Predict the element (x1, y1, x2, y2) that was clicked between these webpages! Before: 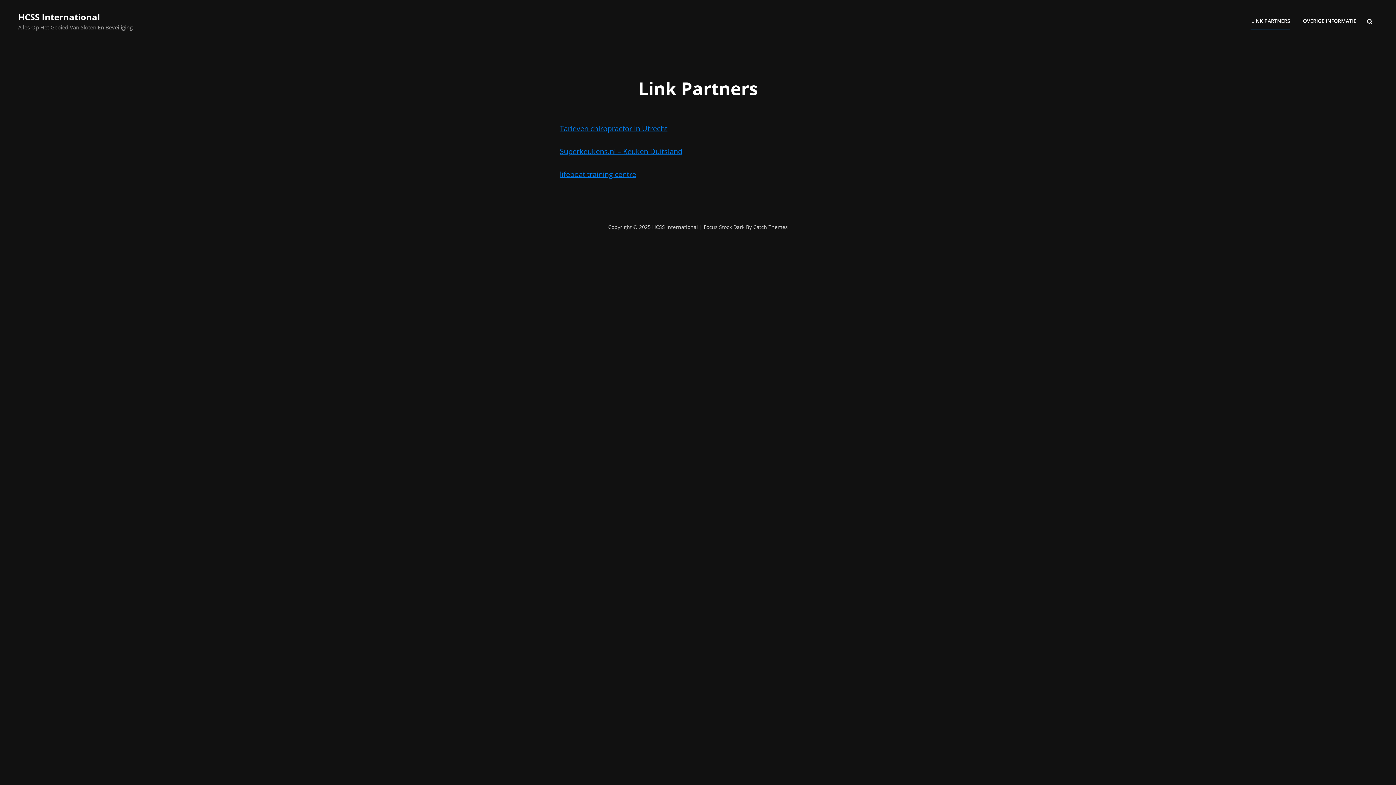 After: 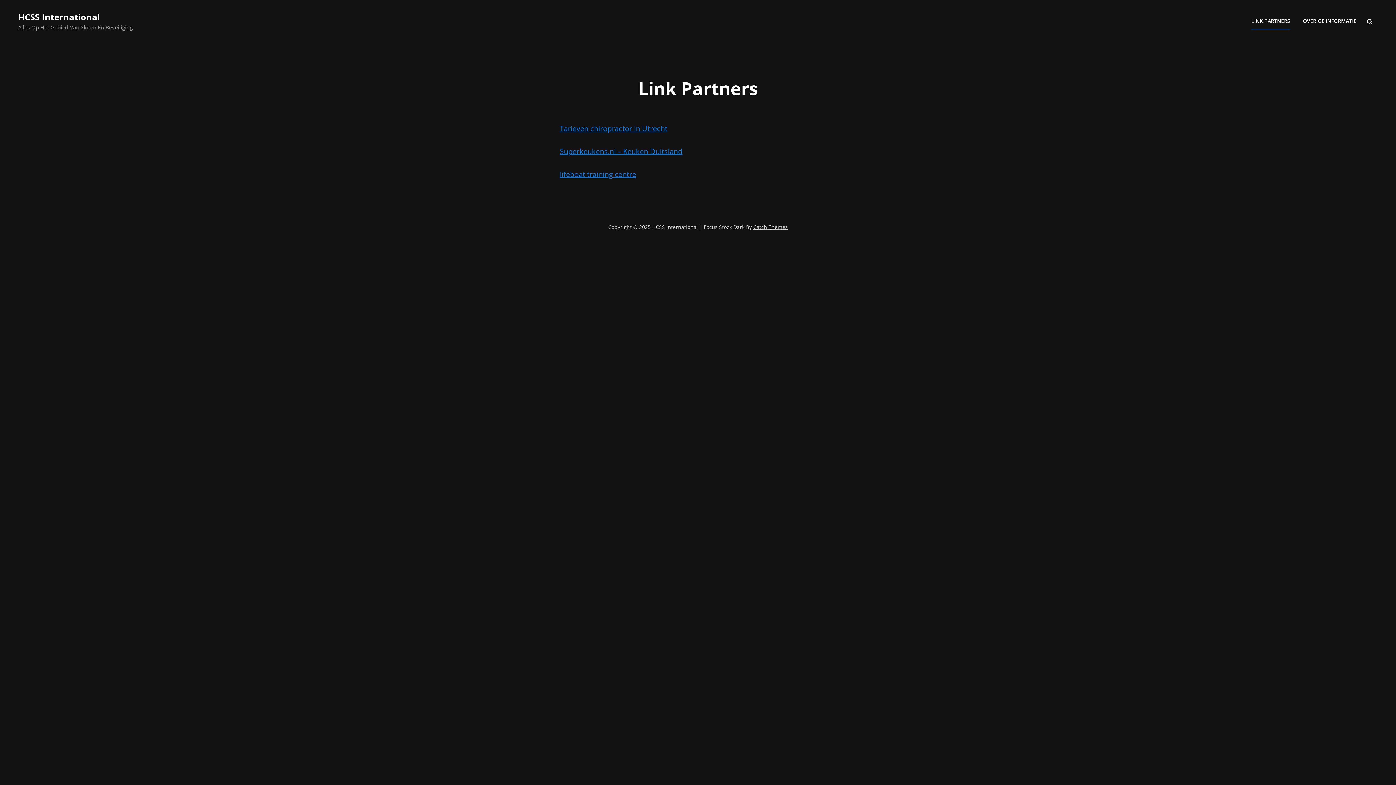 Action: bbox: (753, 223, 788, 230) label: Catch Themes